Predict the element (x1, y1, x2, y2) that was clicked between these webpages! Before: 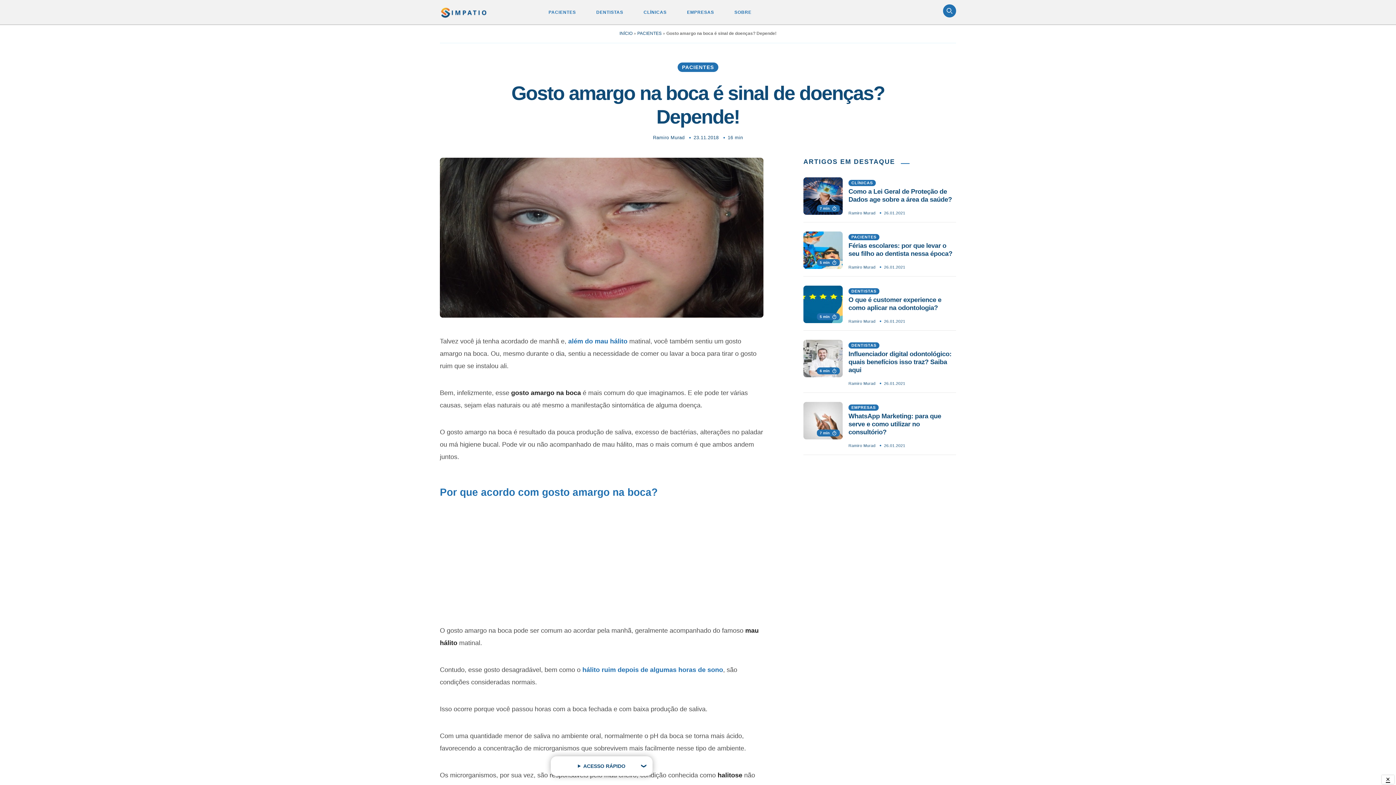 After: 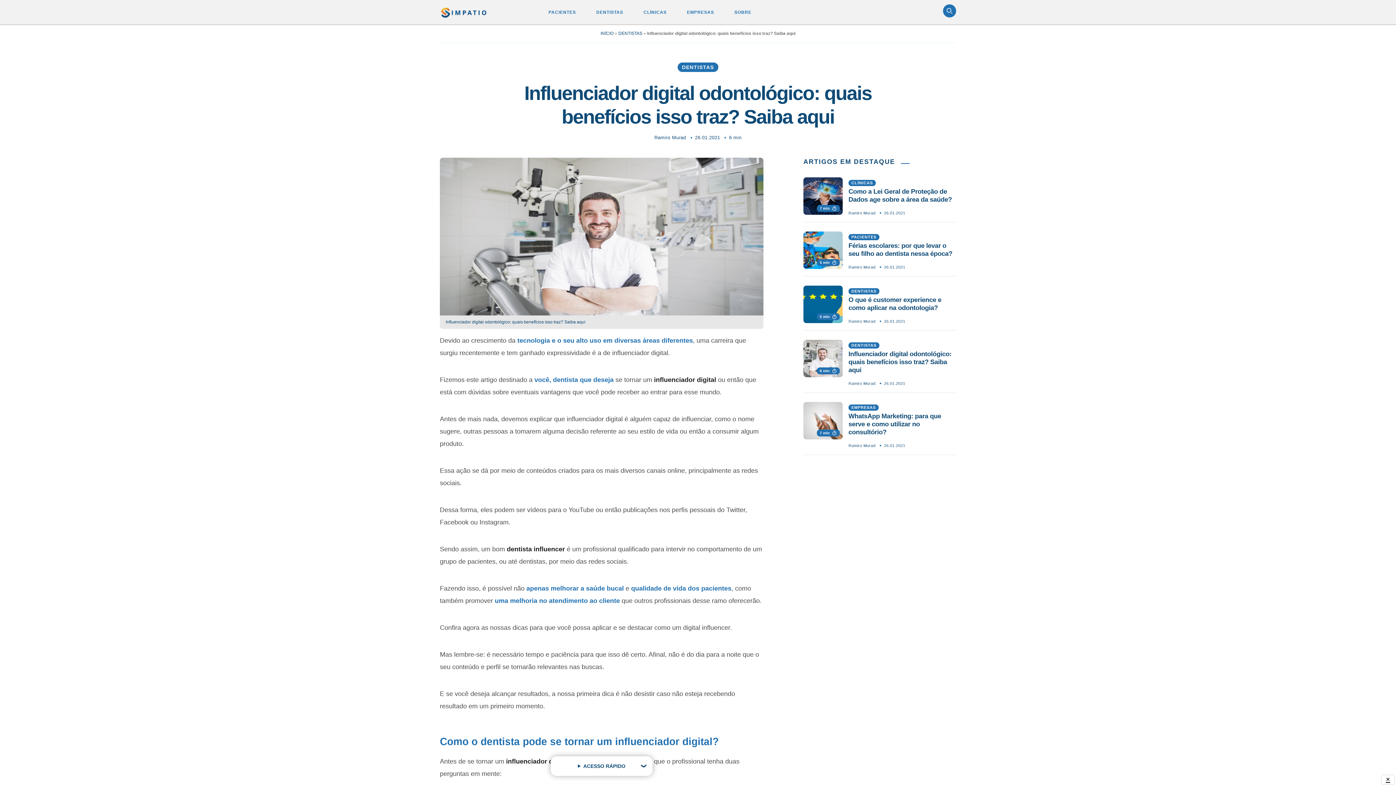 Action: bbox: (848, 350, 956, 380) label: Influenciador digital odontológico: quais benefícios isso traz? Saiba aqui